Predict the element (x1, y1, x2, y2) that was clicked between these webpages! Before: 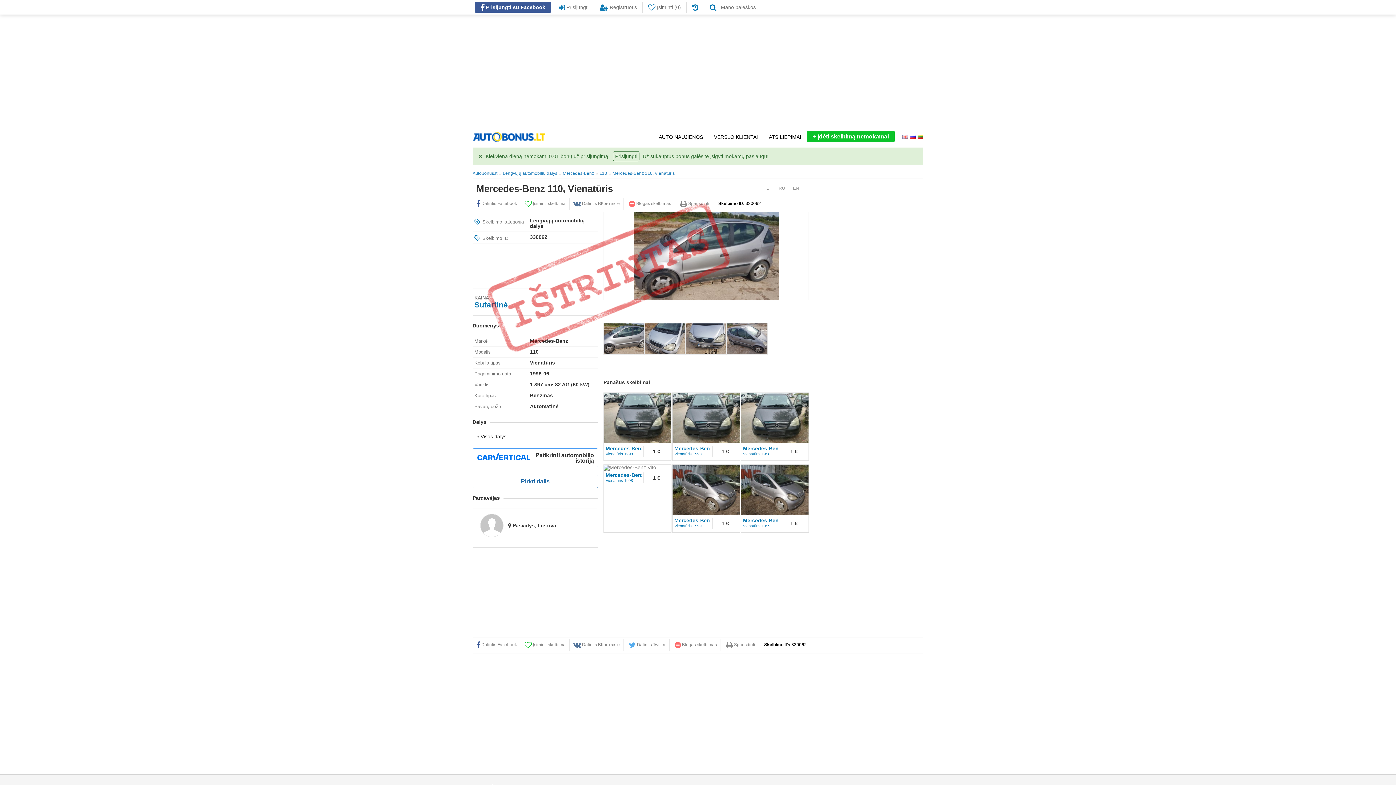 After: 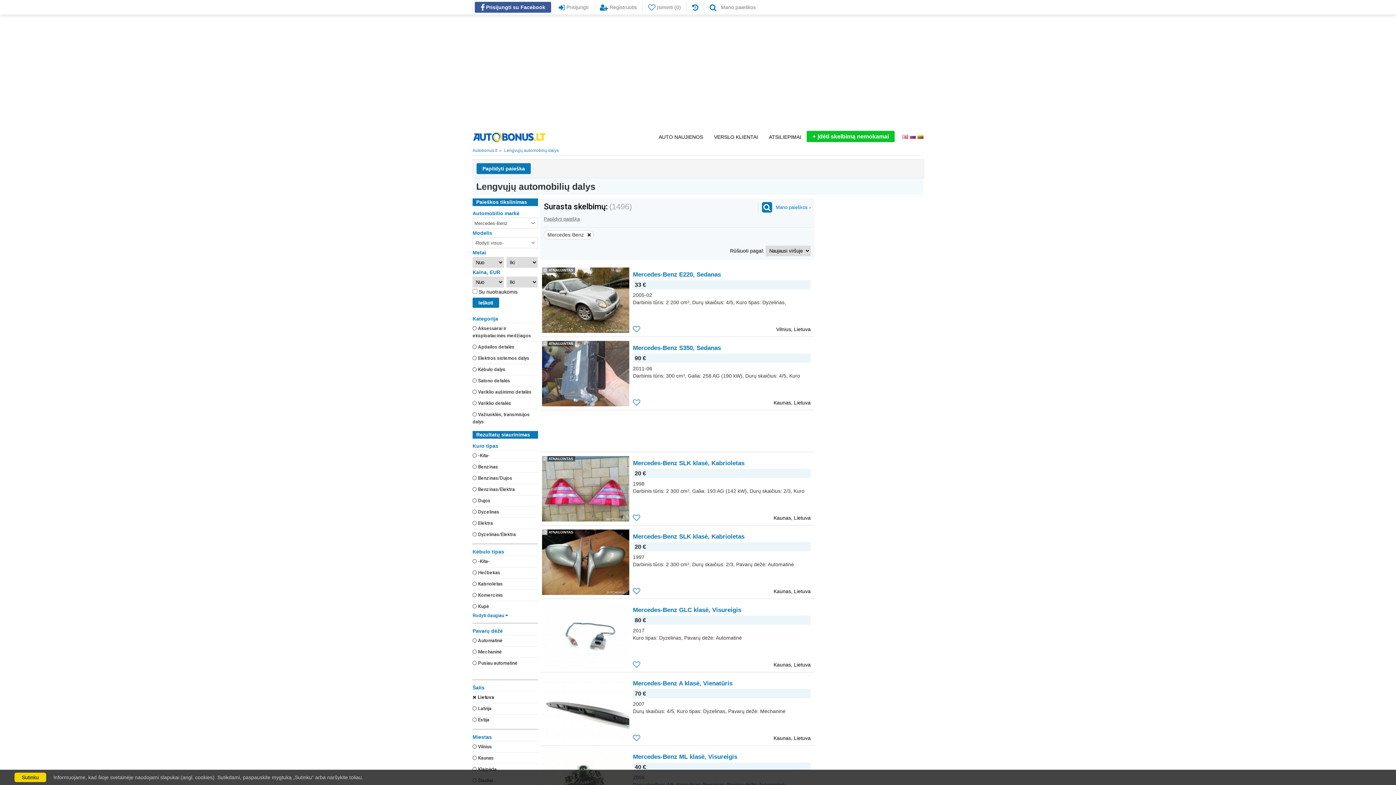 Action: label: Mercedes-Benz bbox: (557, 168, 594, 178)